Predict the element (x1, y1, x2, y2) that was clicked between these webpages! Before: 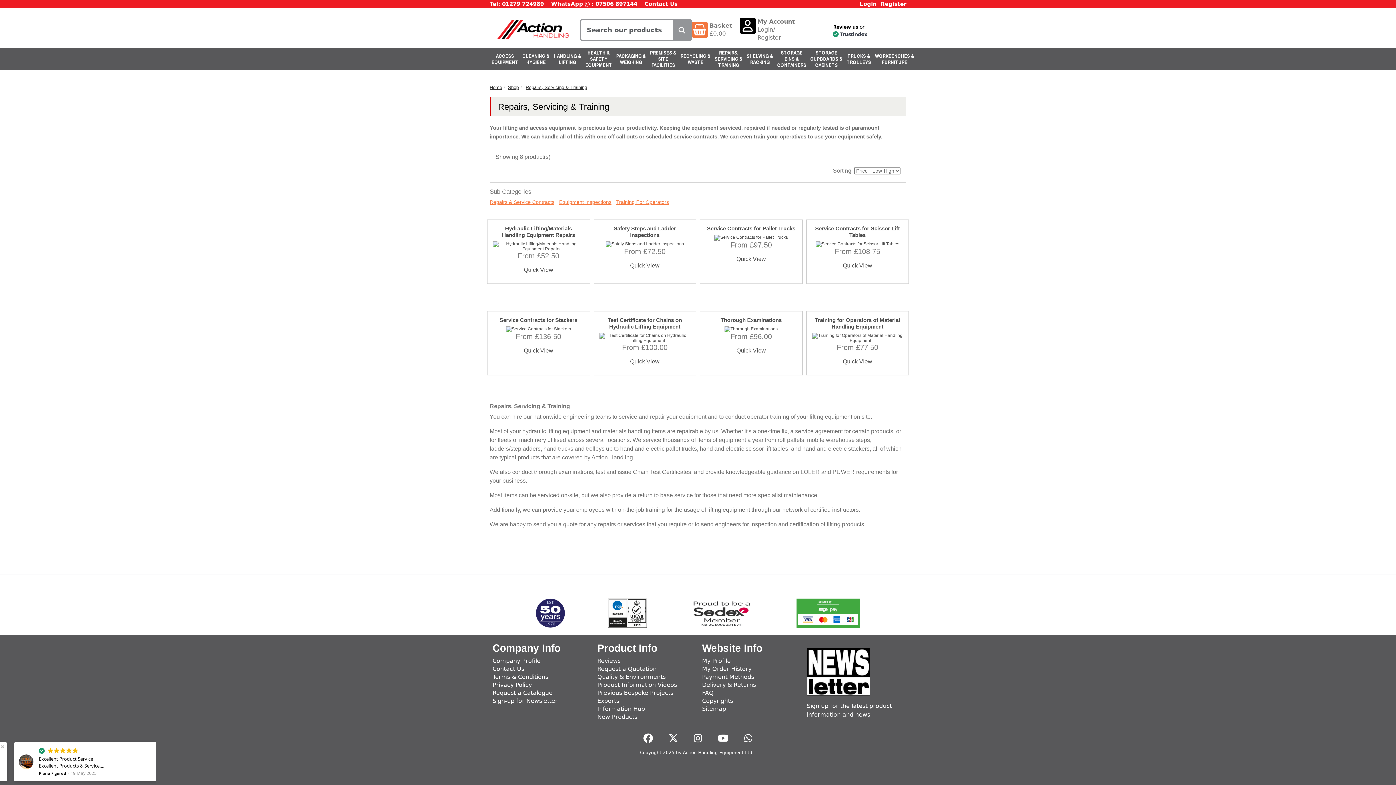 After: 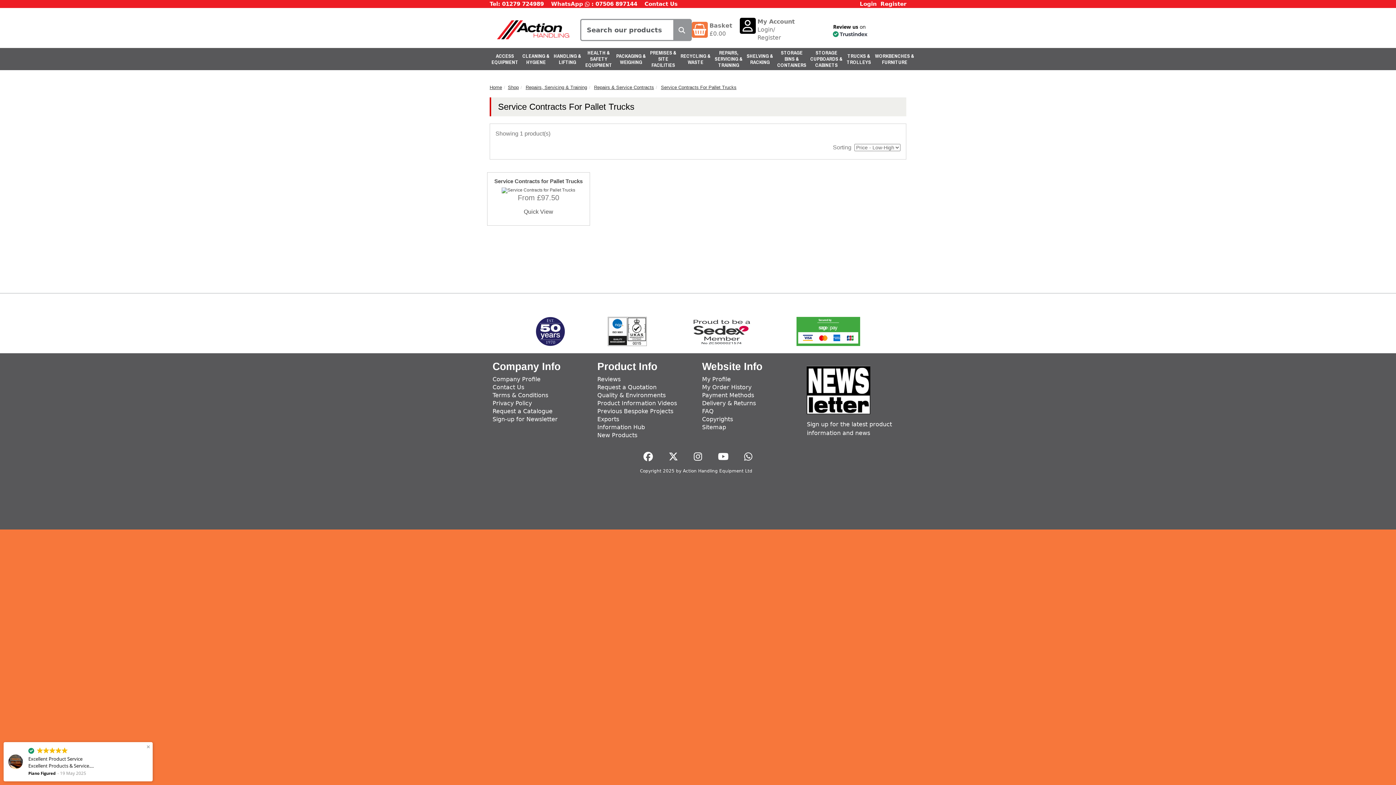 Action: bbox: (707, 225, 795, 231) label: Service Contracts for Pallet Trucks